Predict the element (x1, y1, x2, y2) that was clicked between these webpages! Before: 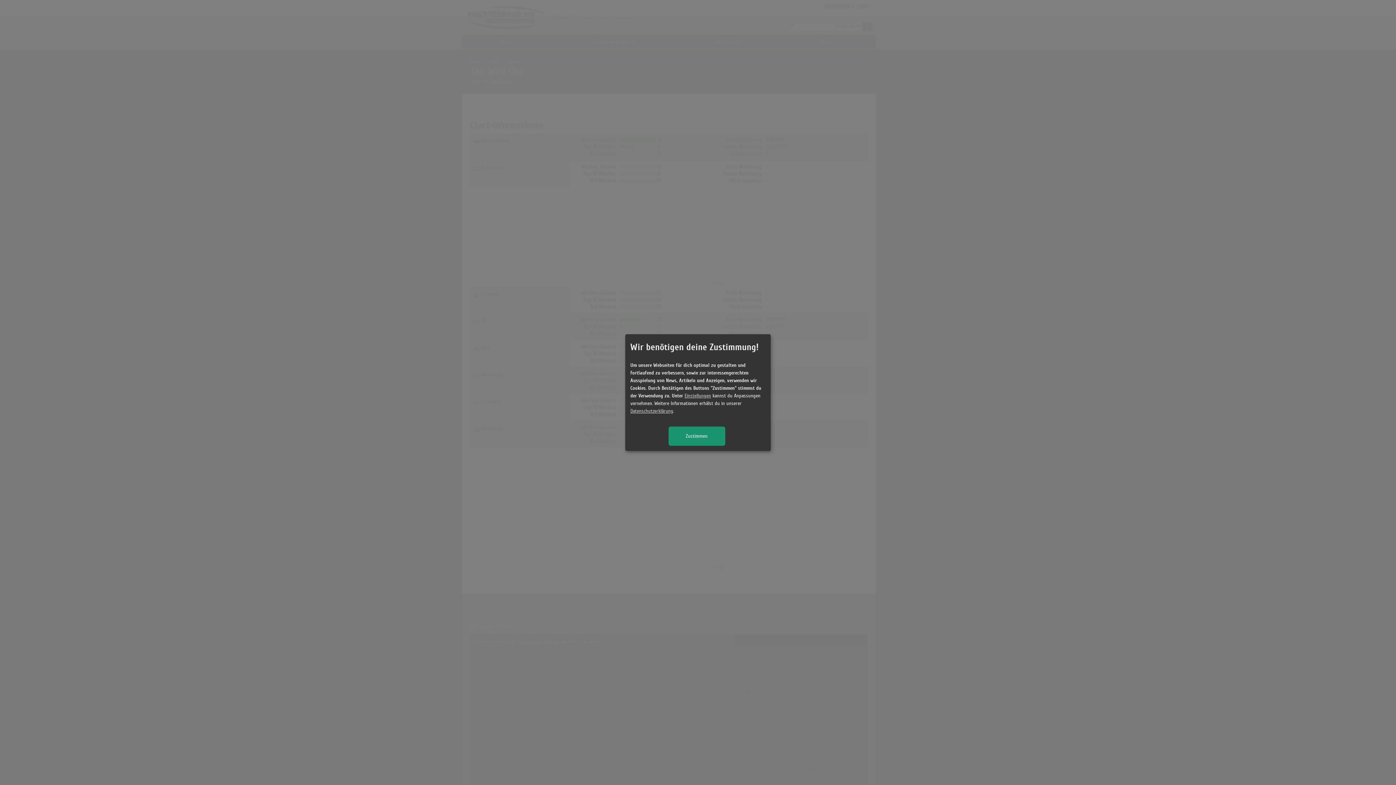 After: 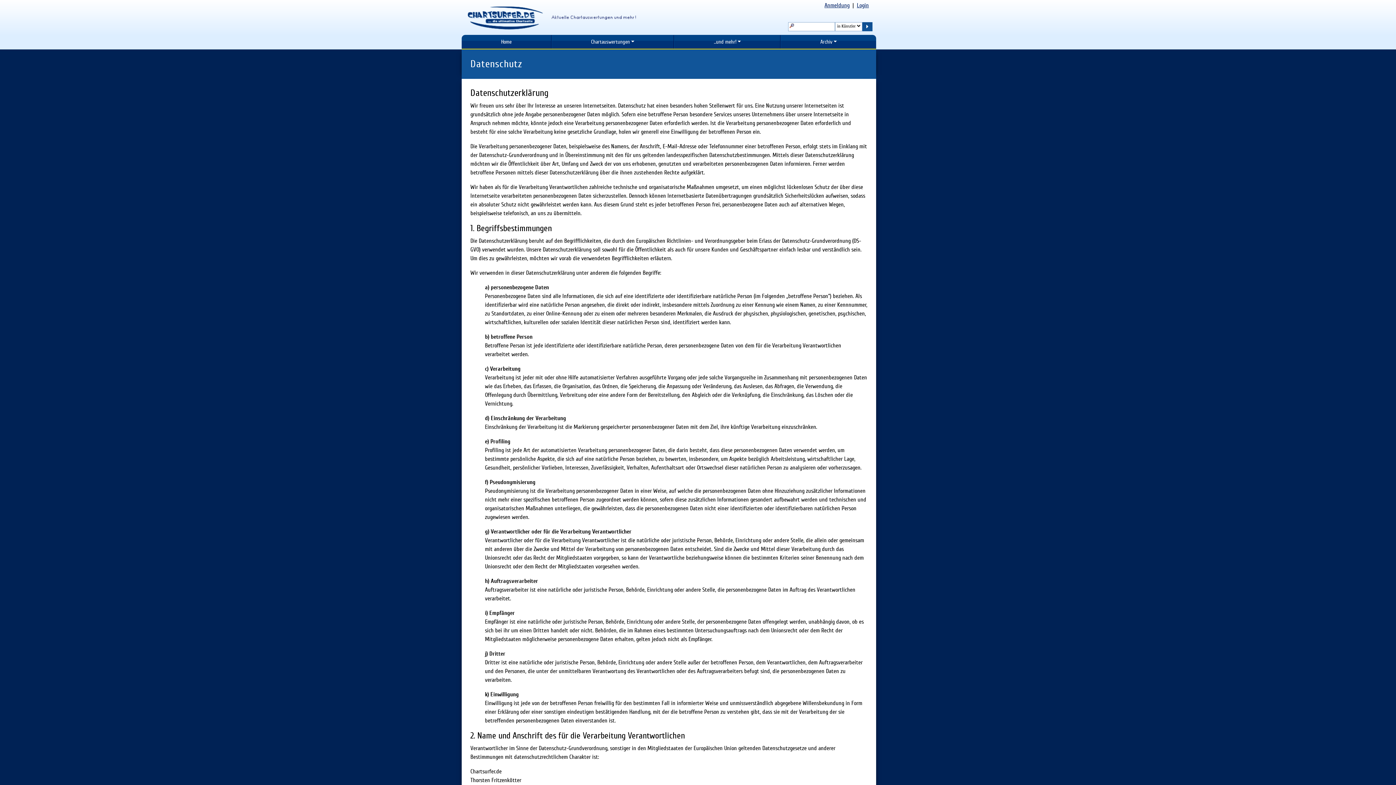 Action: bbox: (630, 408, 673, 413) label: Datenschutzerklärung